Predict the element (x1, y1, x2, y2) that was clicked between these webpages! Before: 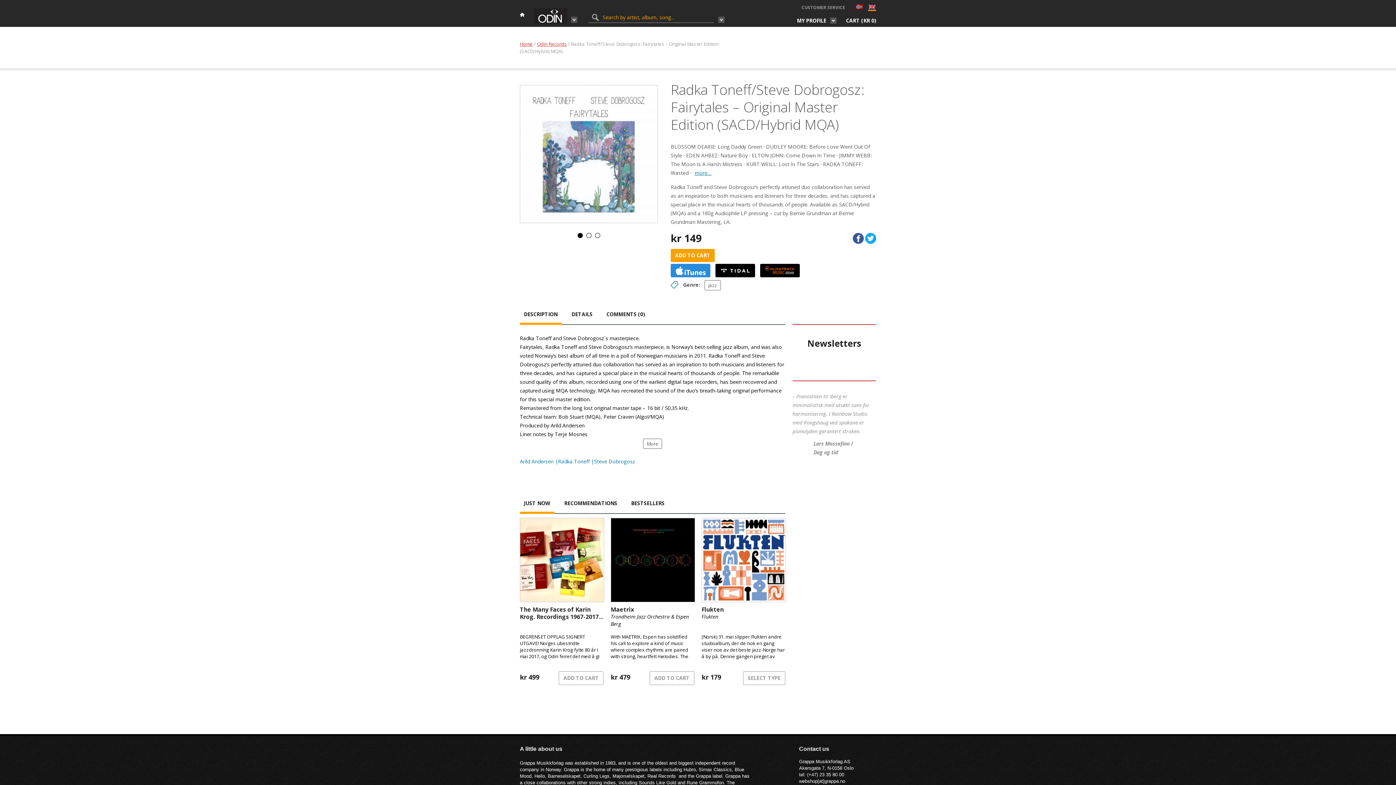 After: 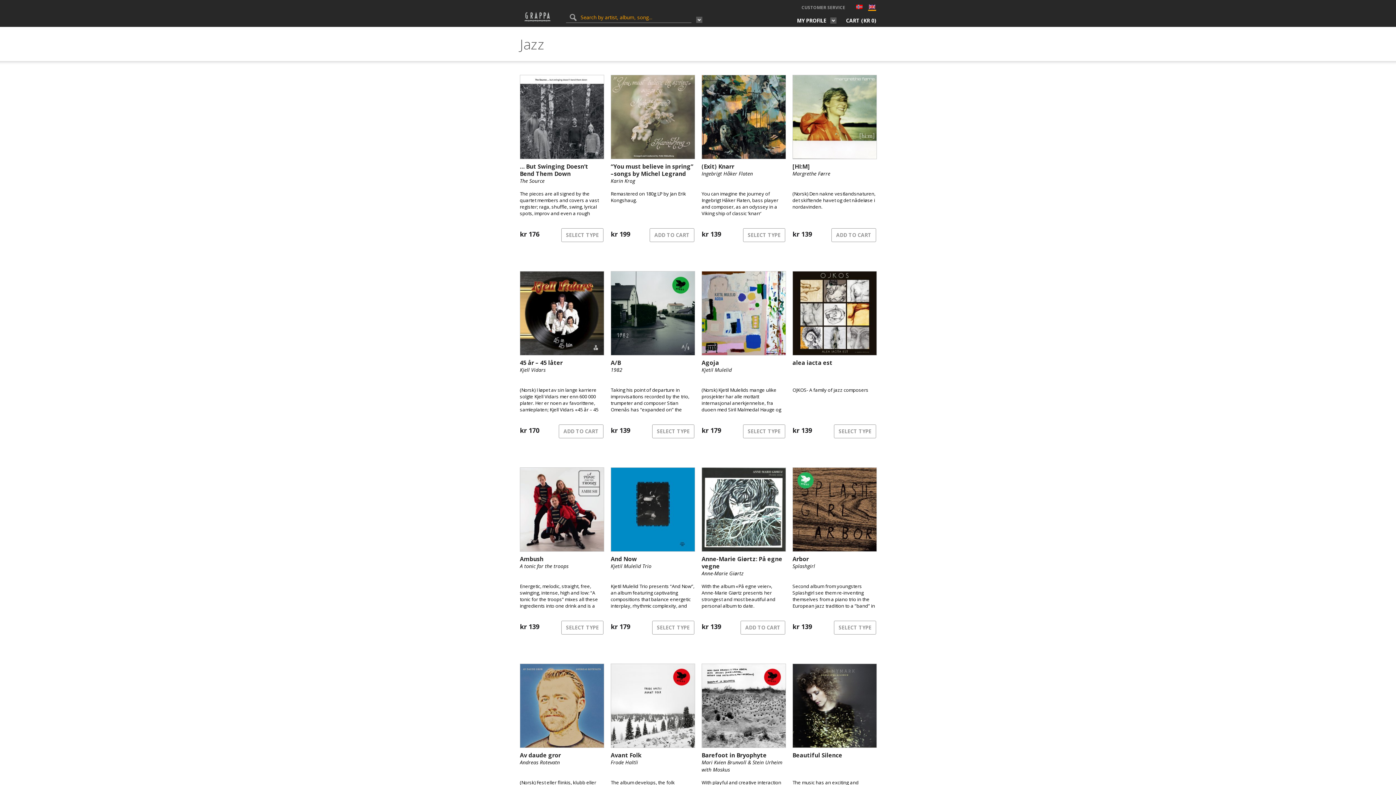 Action: bbox: (704, 280, 721, 290) label: Jazz